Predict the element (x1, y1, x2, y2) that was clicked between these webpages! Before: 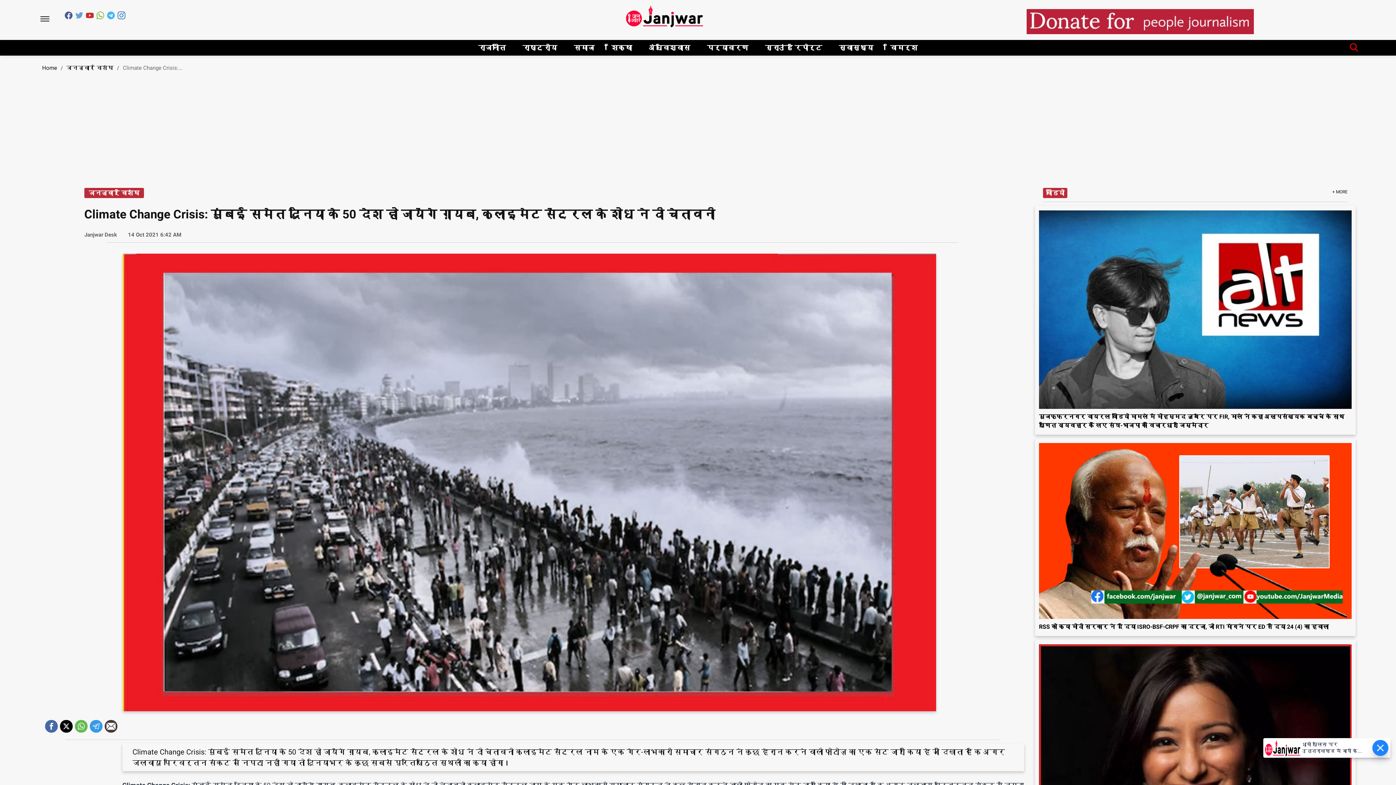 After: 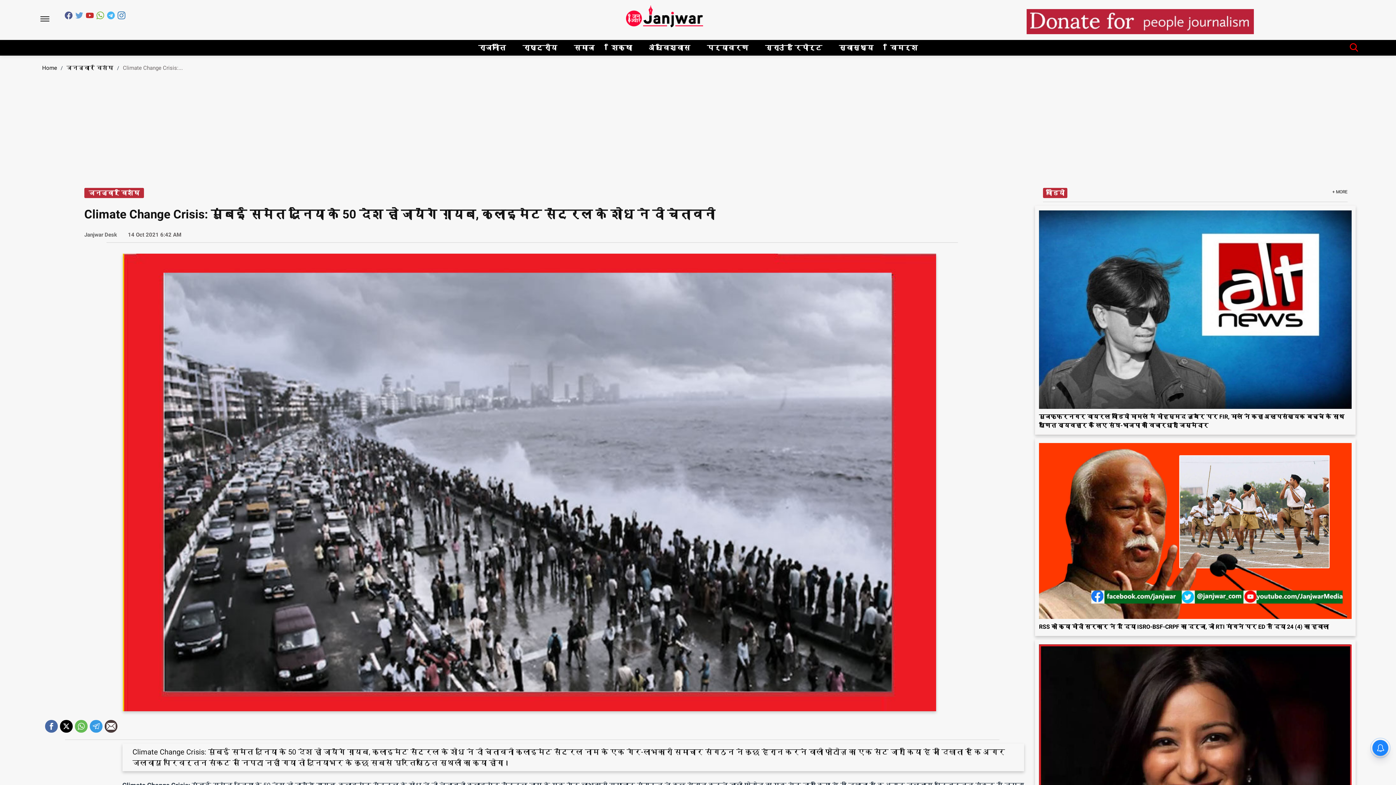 Action: bbox: (45, 713, 57, 720)